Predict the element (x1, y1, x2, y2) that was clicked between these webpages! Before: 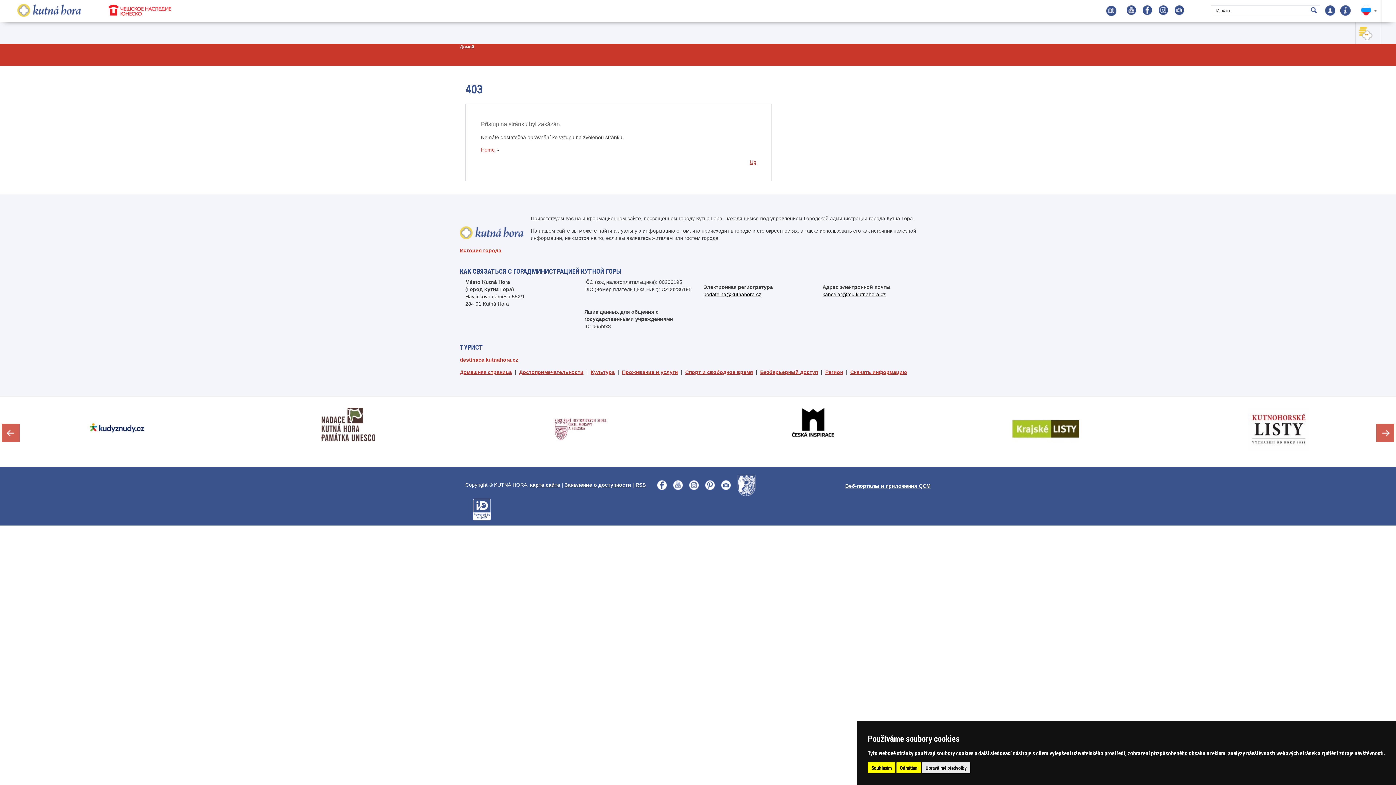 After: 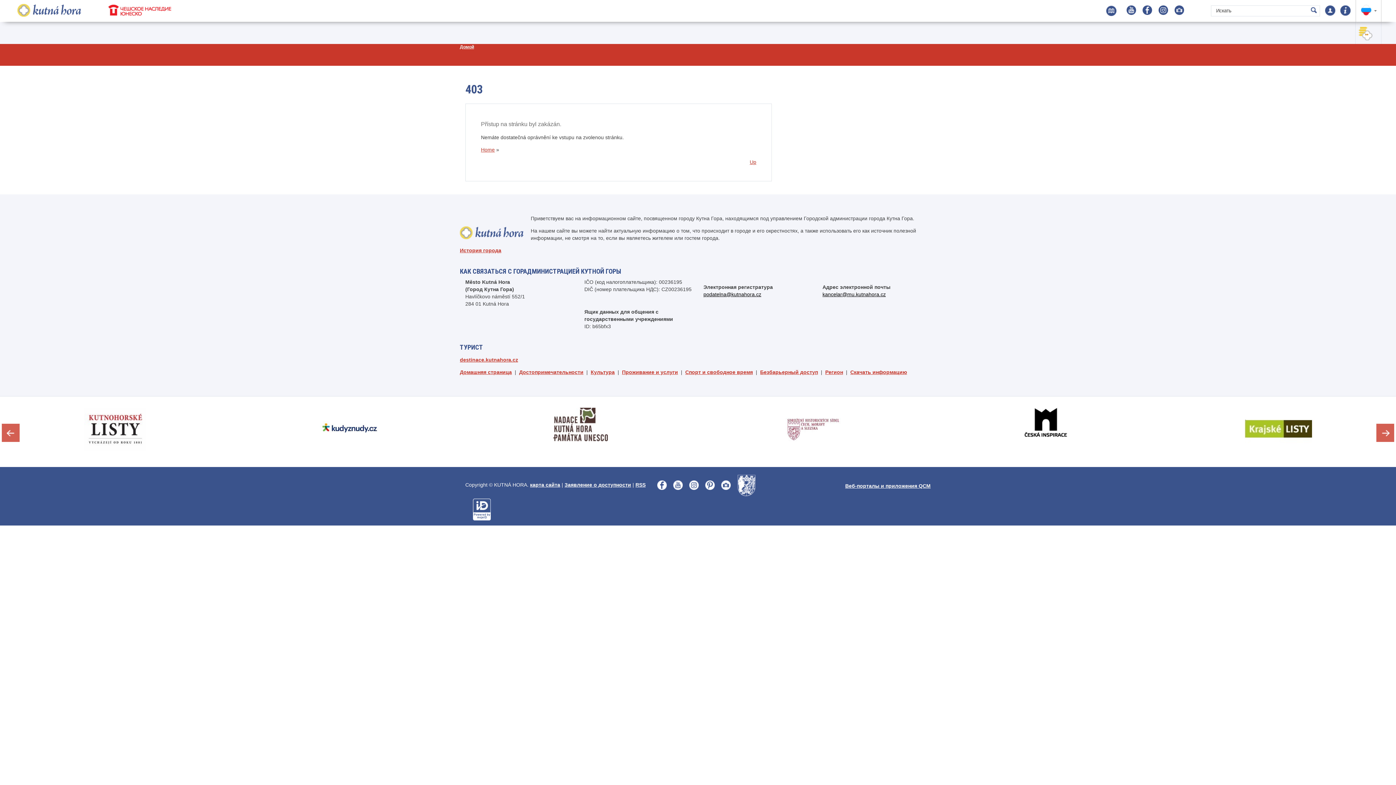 Action: label: Odmítám bbox: (896, 762, 921, 773)